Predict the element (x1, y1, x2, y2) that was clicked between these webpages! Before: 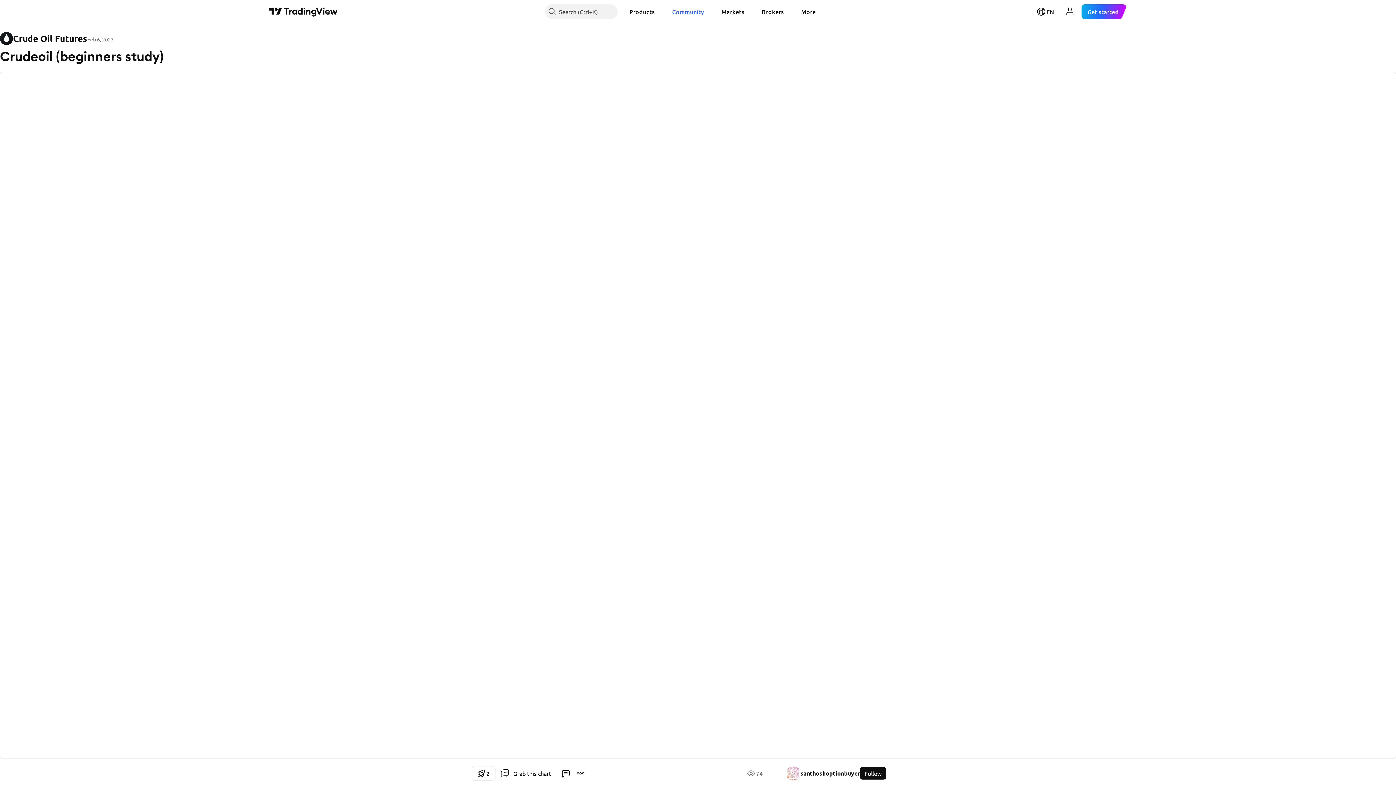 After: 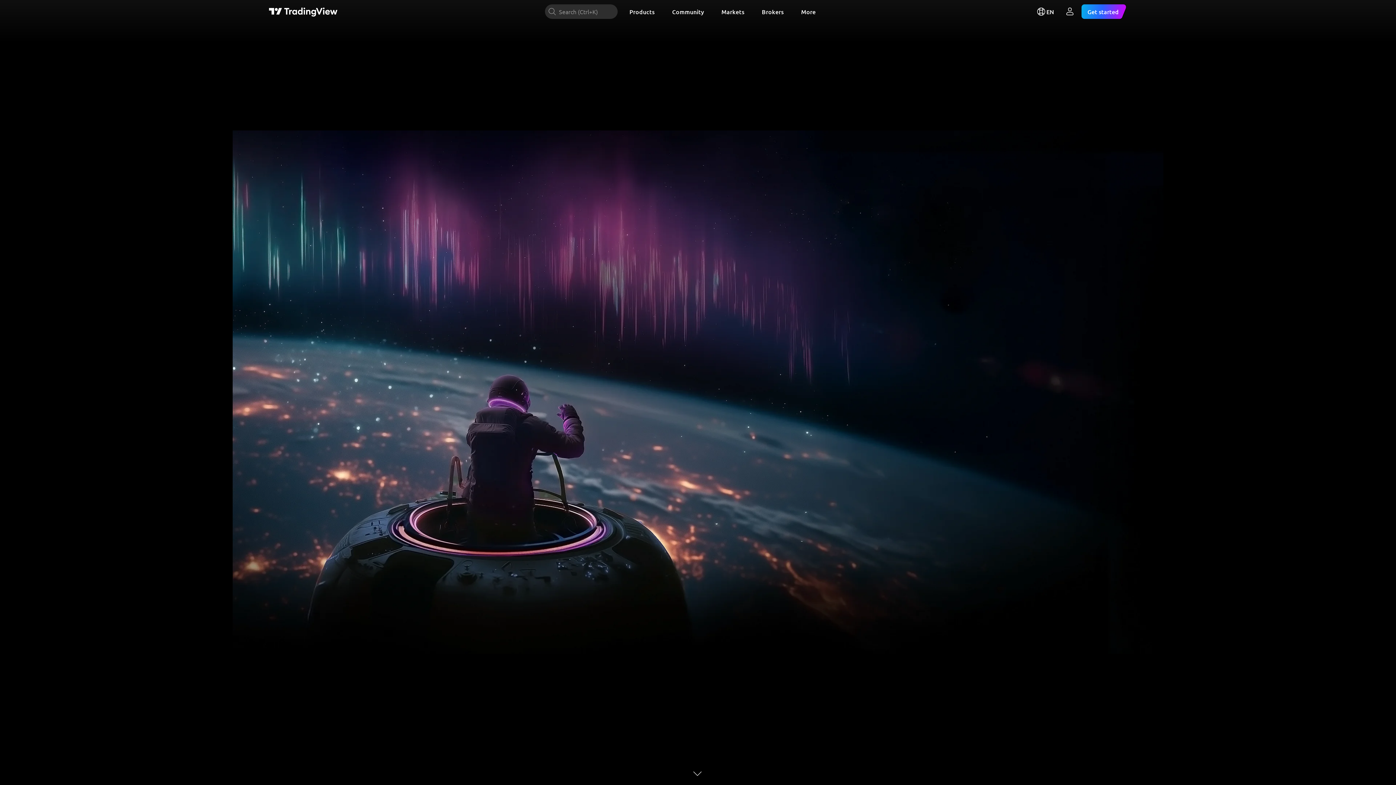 Action: label: TradingView main page bbox: (269, 6, 337, 16)